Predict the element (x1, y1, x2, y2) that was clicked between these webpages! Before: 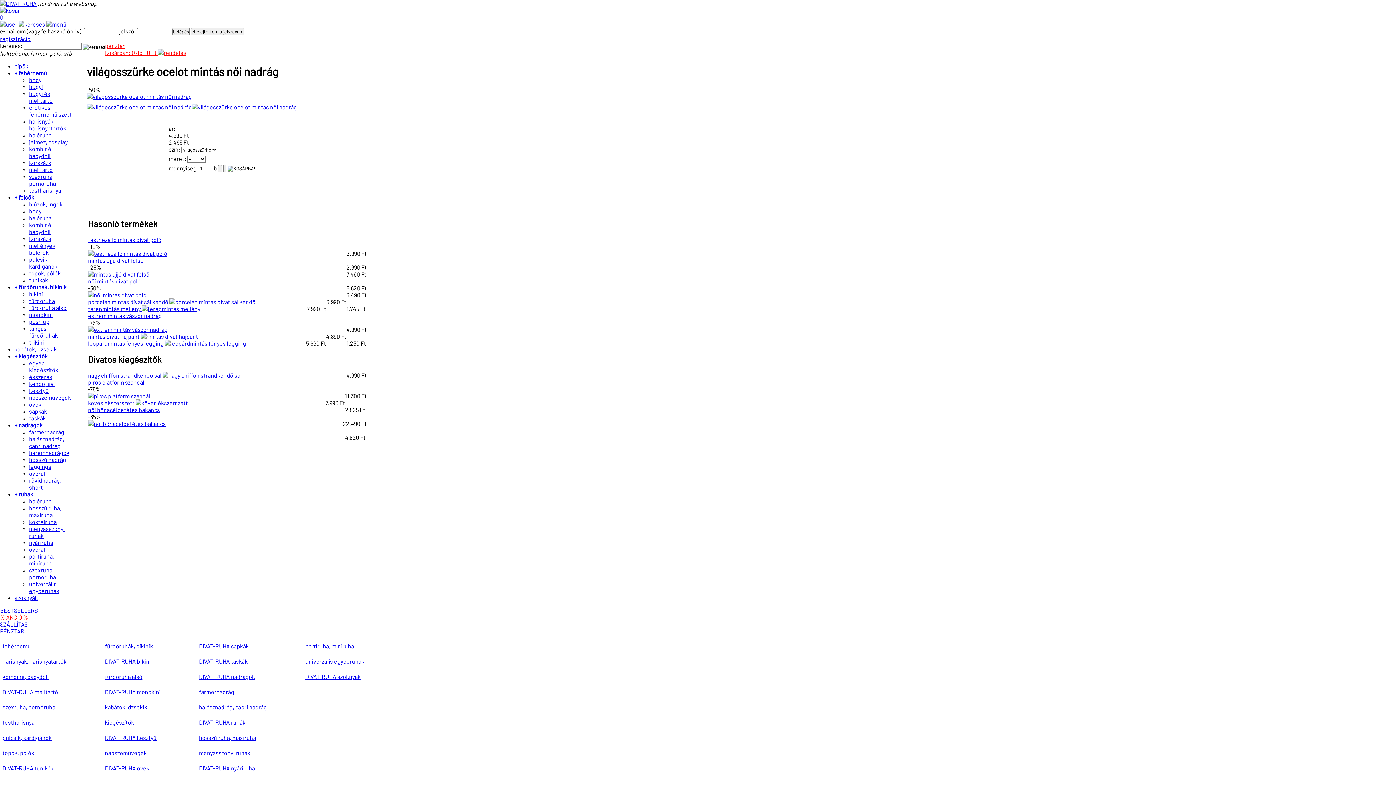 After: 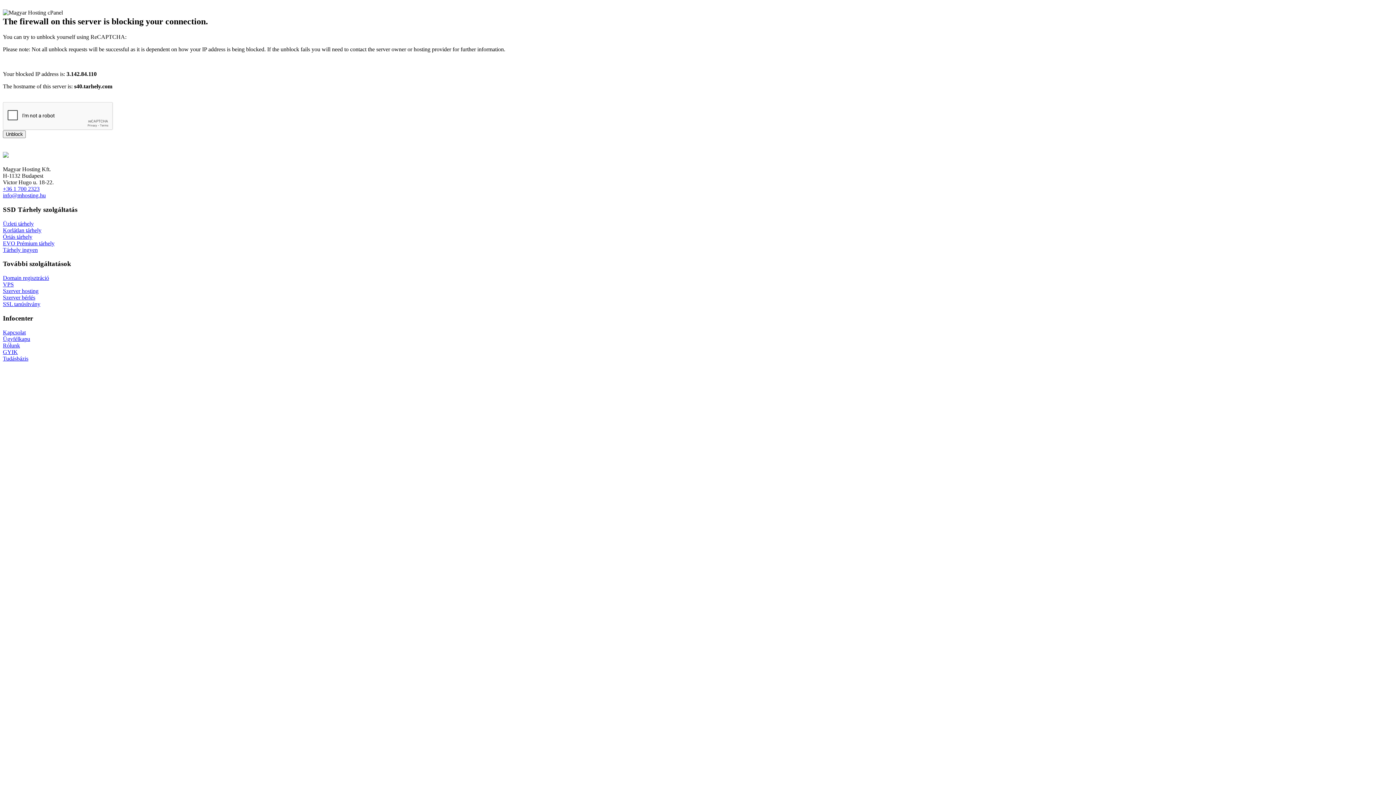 Action: label: halásznadrág, capri nadrág bbox: (29, 435, 64, 449)